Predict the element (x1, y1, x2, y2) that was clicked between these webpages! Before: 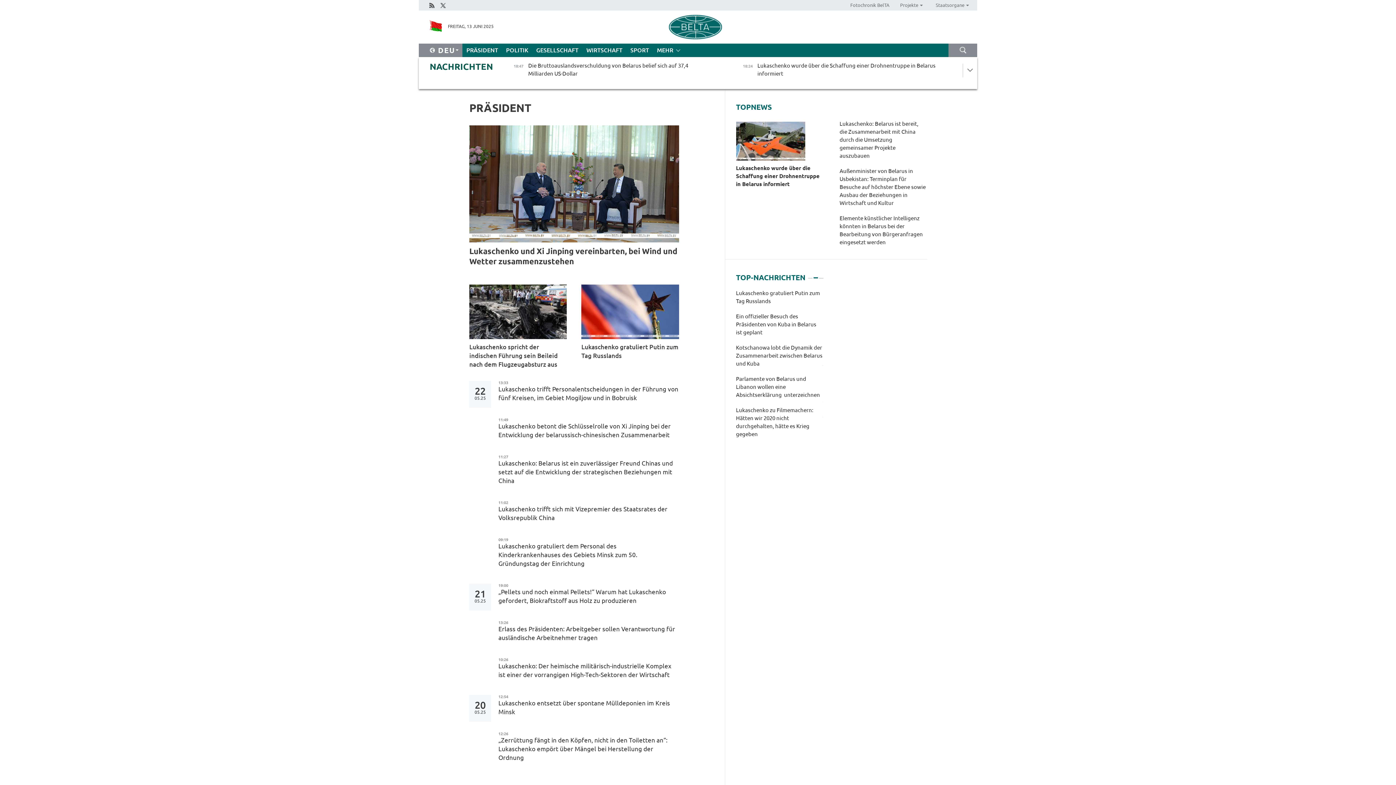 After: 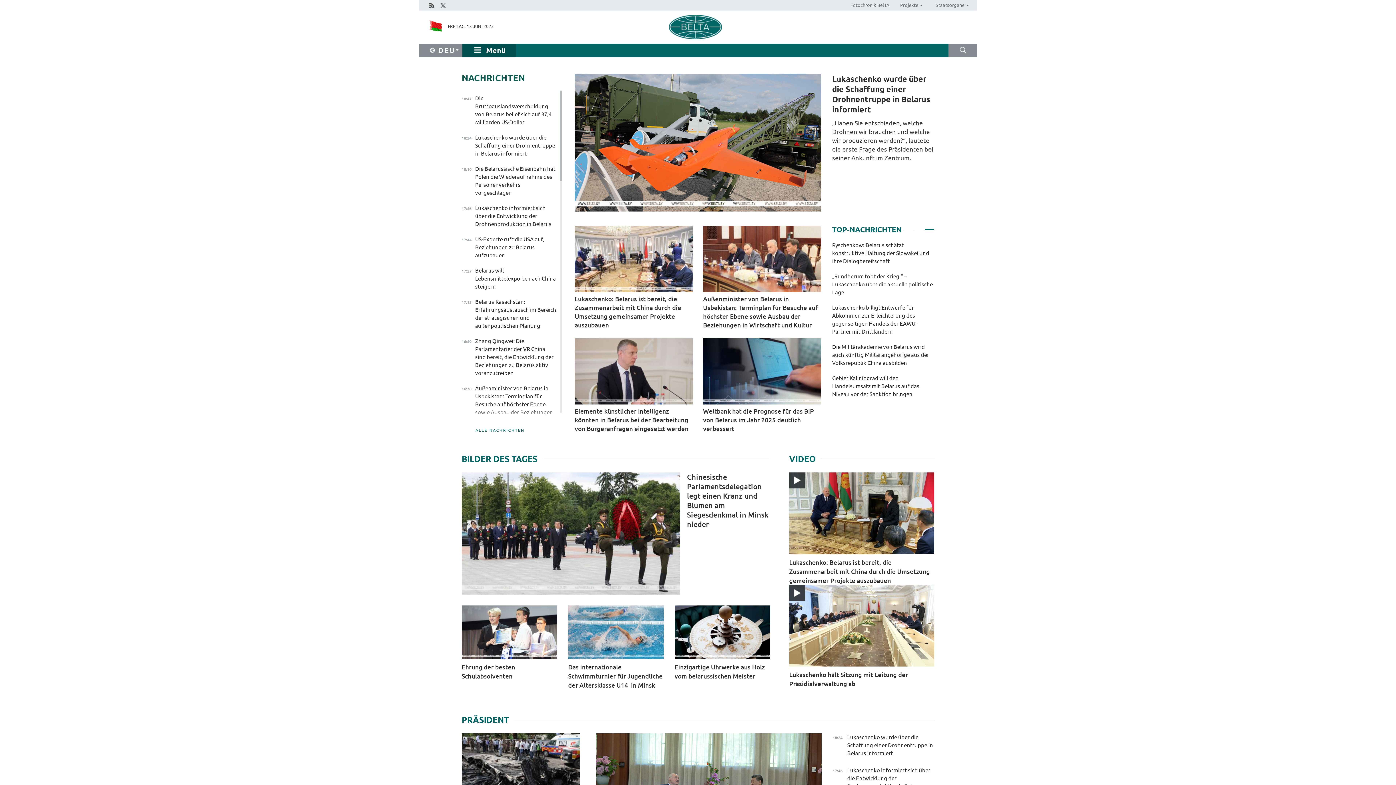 Action: bbox: (429, 20, 442, 33)